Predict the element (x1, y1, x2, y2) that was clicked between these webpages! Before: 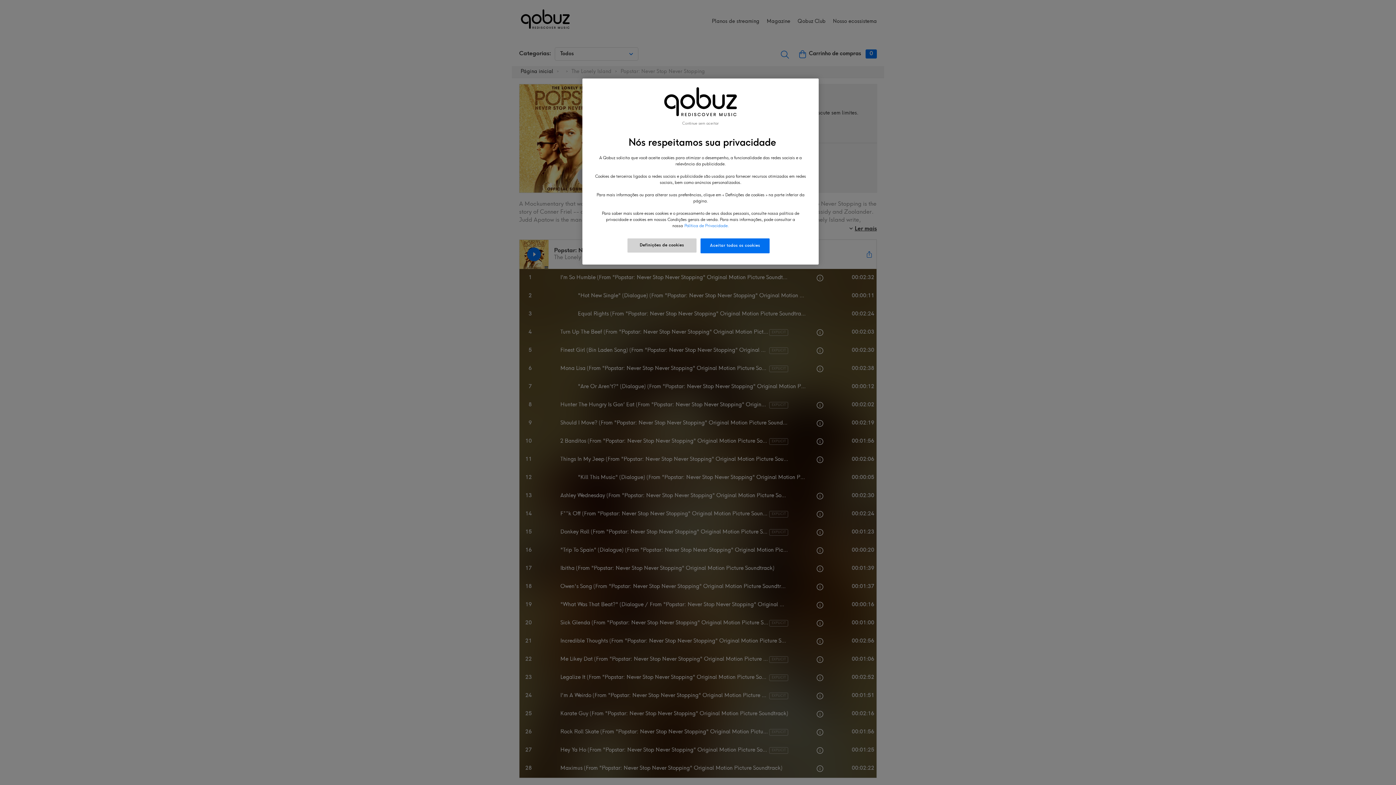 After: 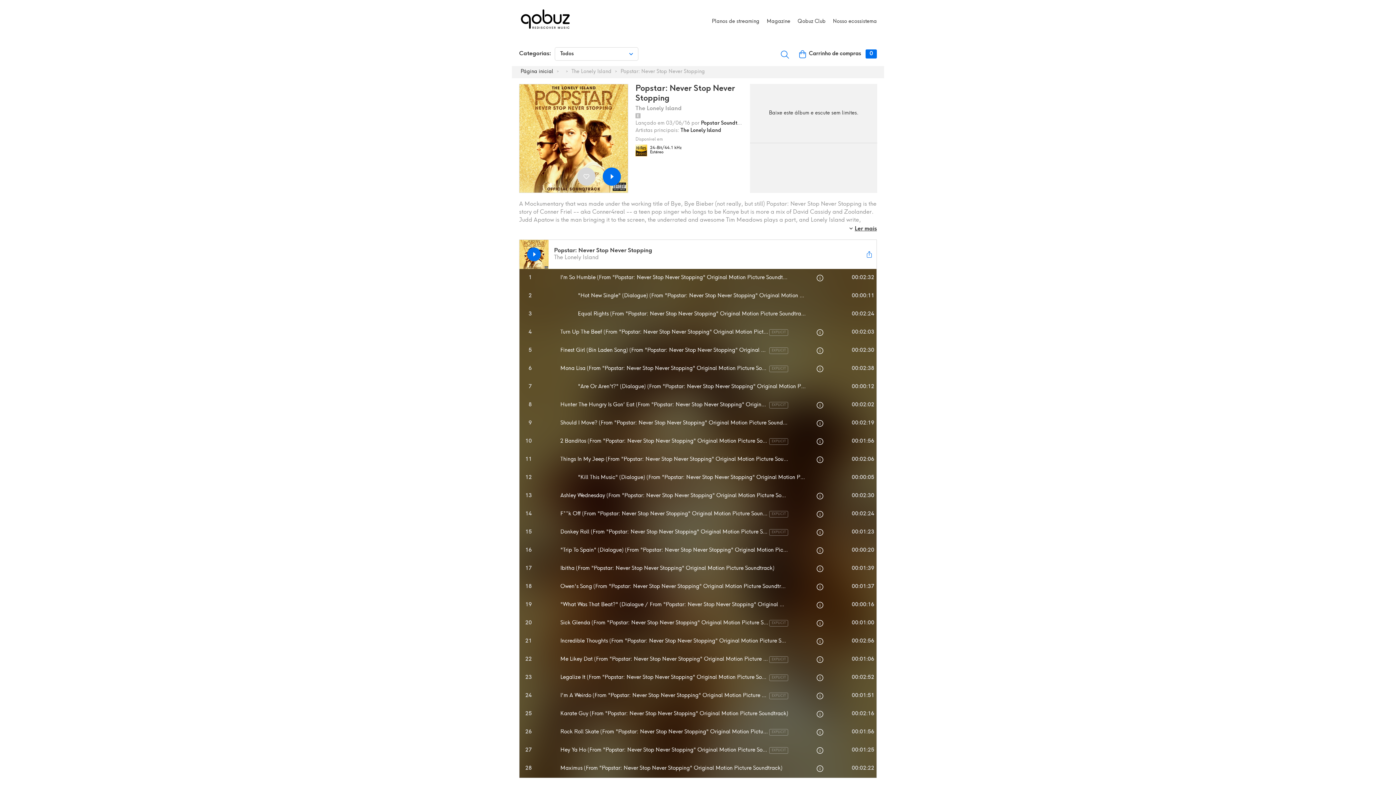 Action: bbox: (700, 238, 769, 253) label: Aceitar todos os cookies